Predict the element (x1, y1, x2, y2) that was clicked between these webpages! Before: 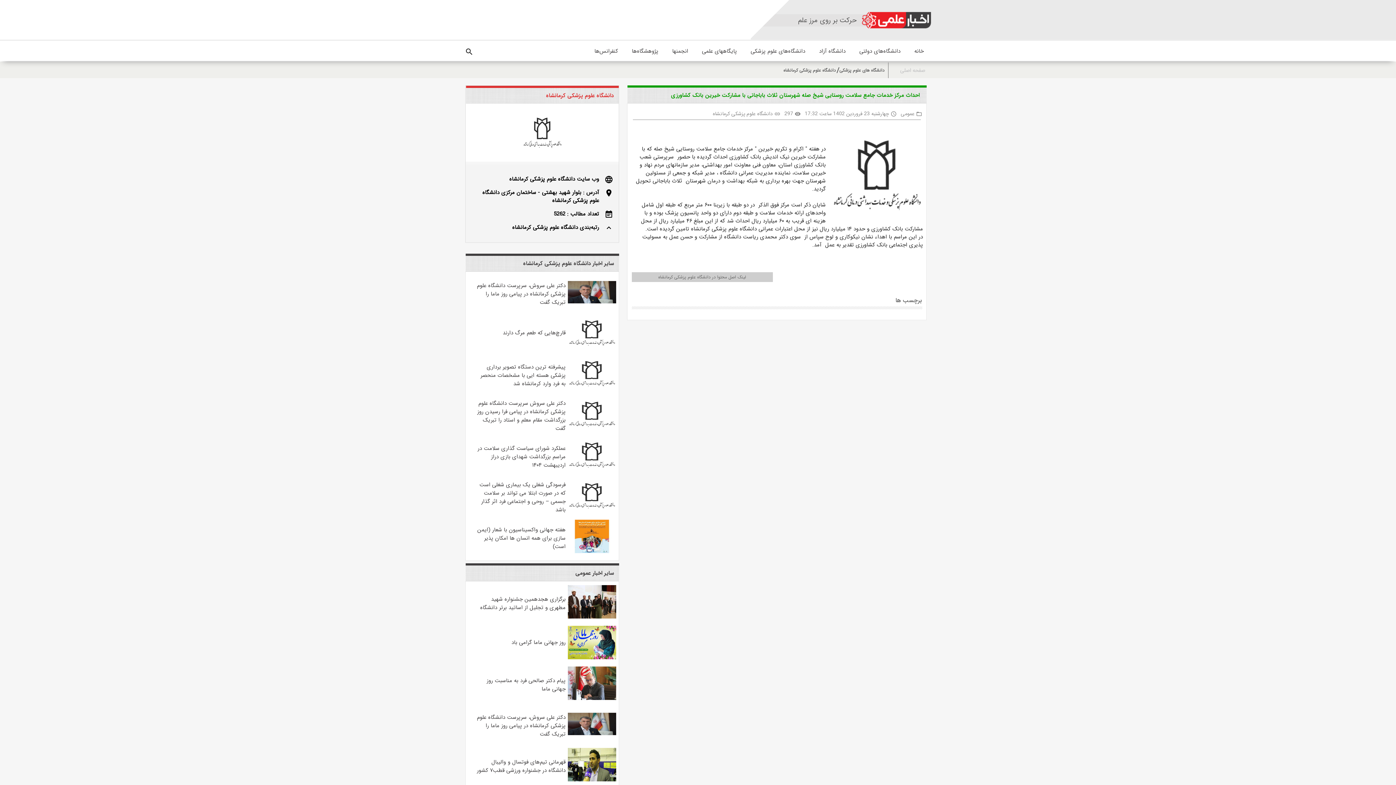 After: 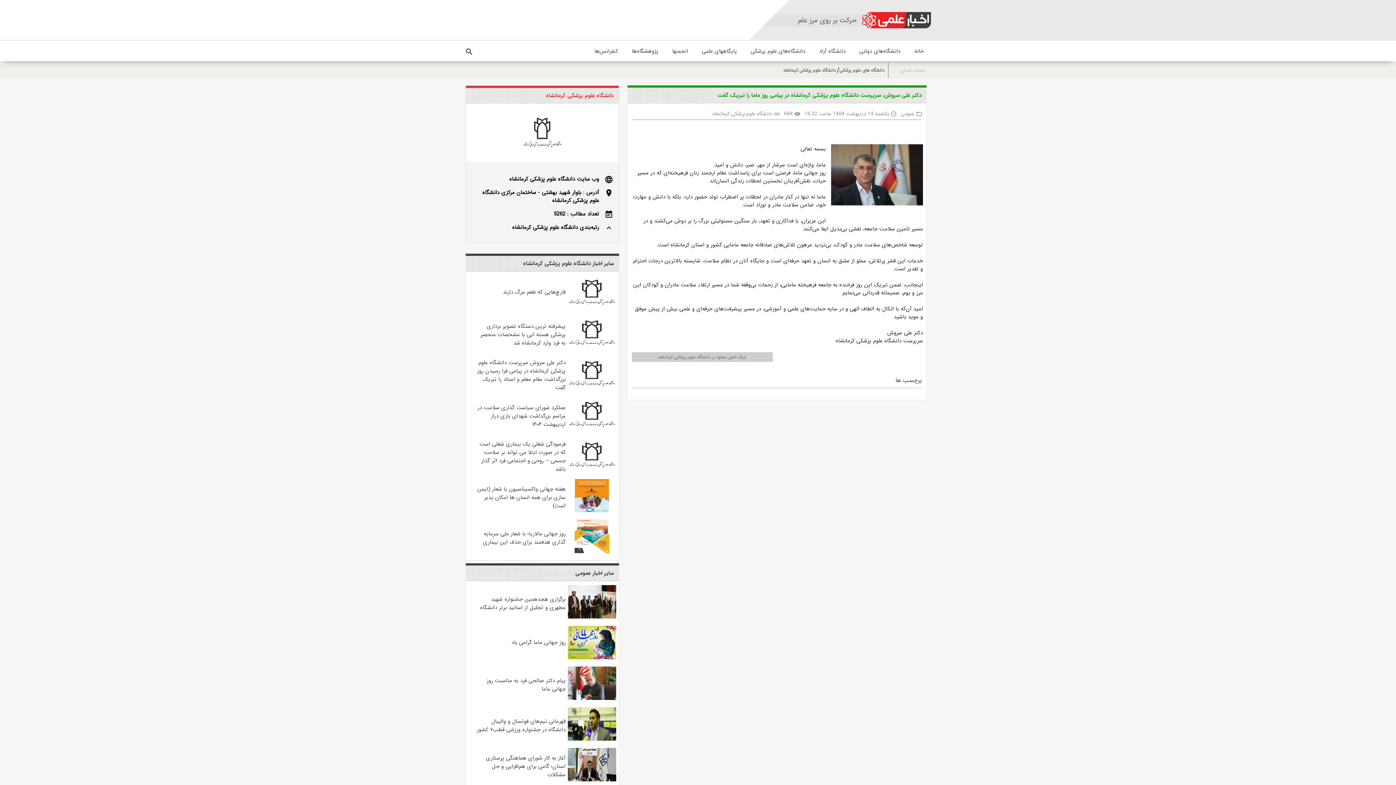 Action: label: دکتر علی سروش، سرپرست دانشگاه علوم پزشکی کرمانشاه در پیامی روز ماما را تبریک گفت bbox: (477, 281, 565, 306)